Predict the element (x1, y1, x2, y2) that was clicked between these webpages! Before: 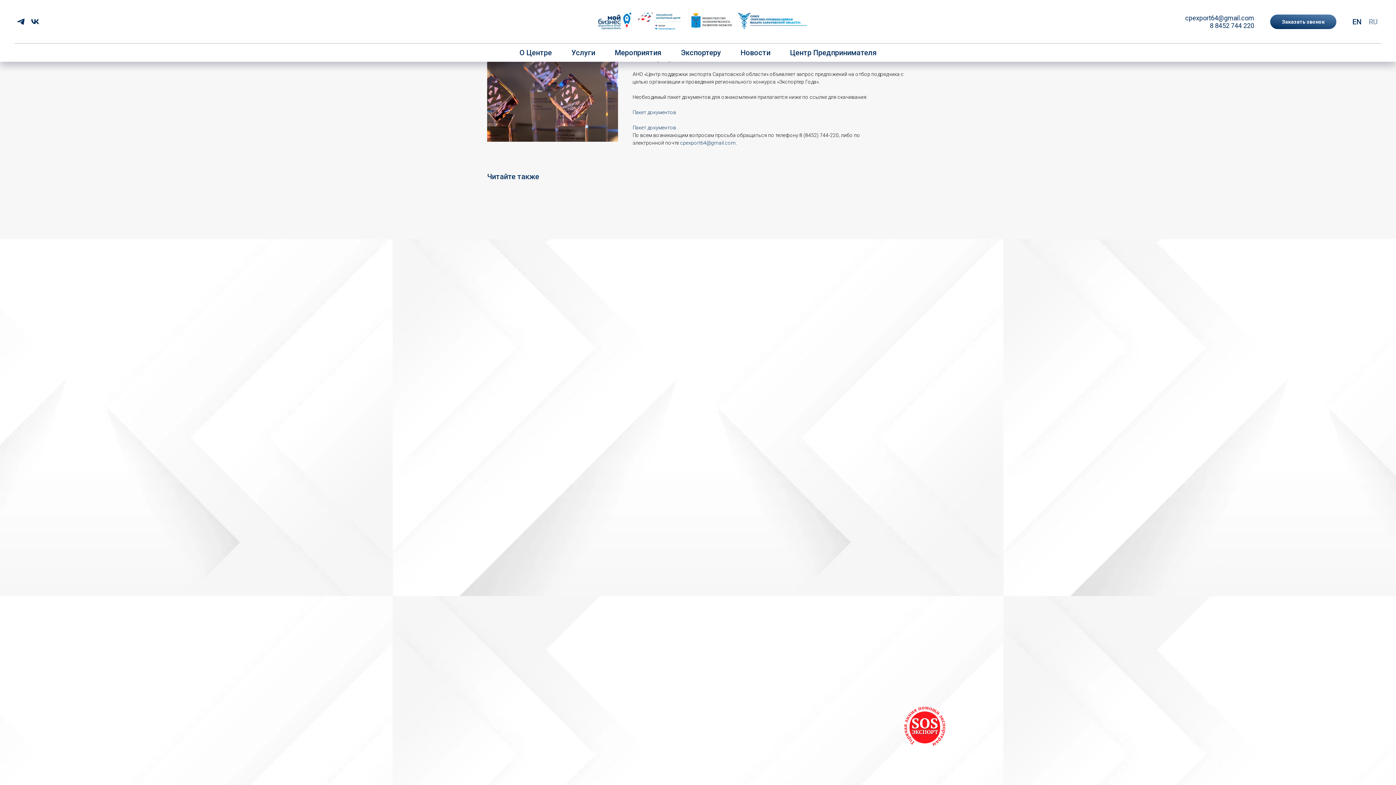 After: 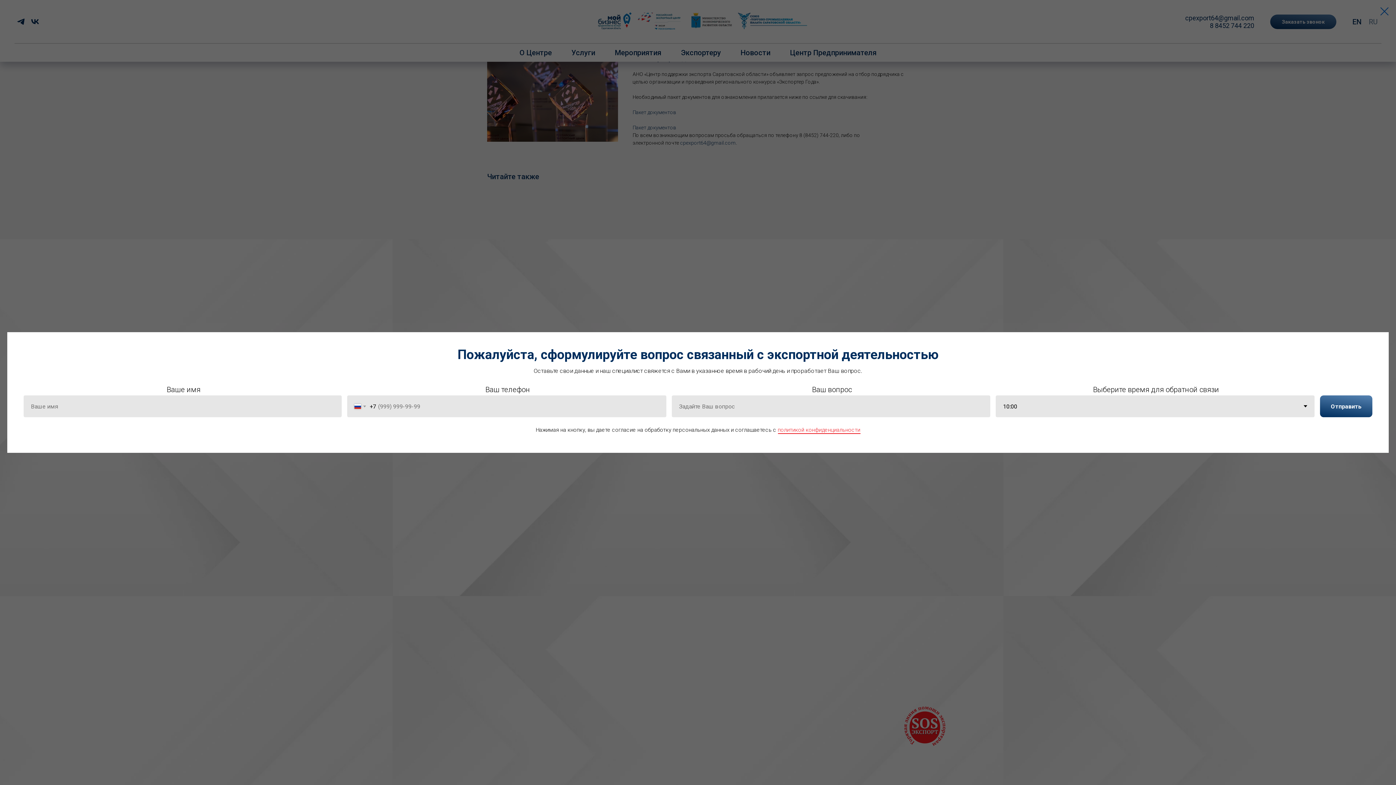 Action: bbox: (909, 711, 940, 743)